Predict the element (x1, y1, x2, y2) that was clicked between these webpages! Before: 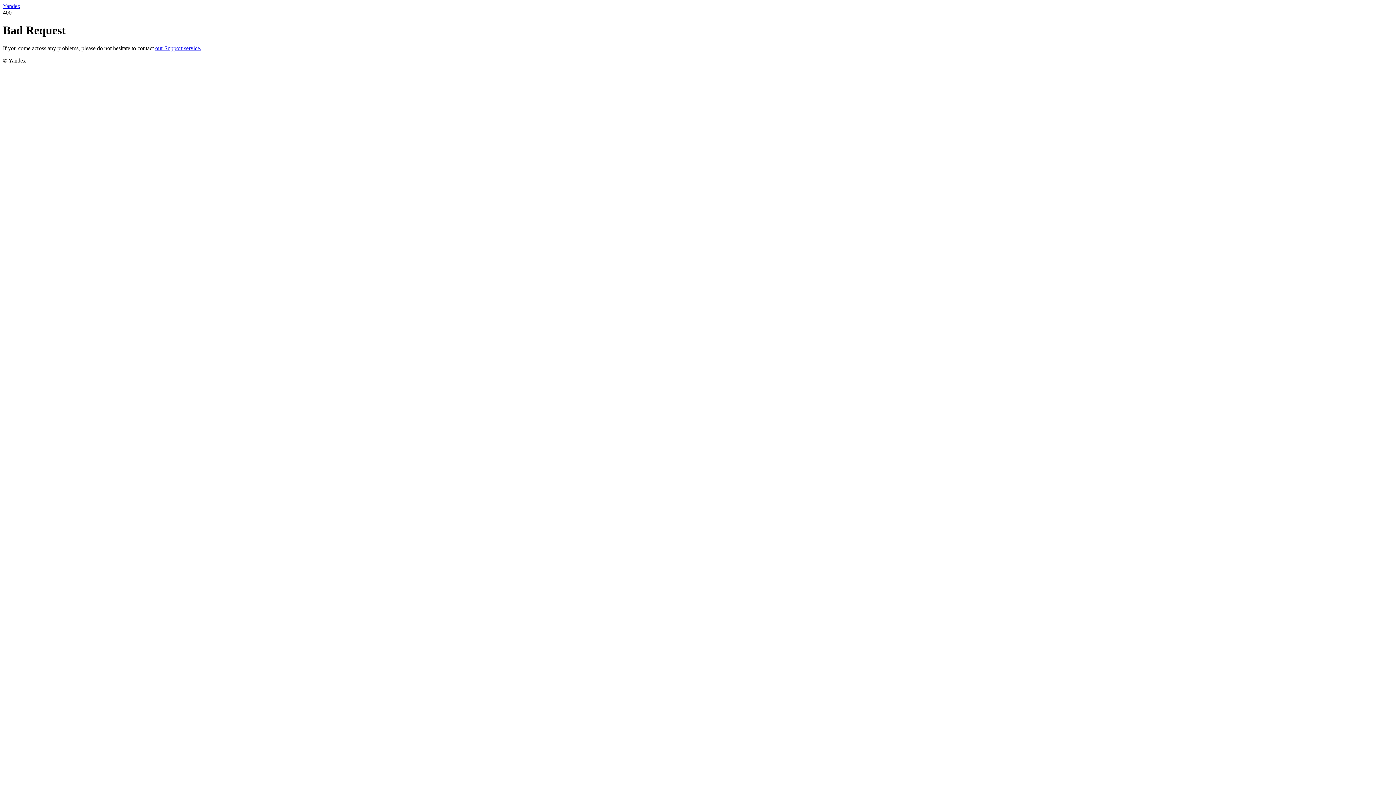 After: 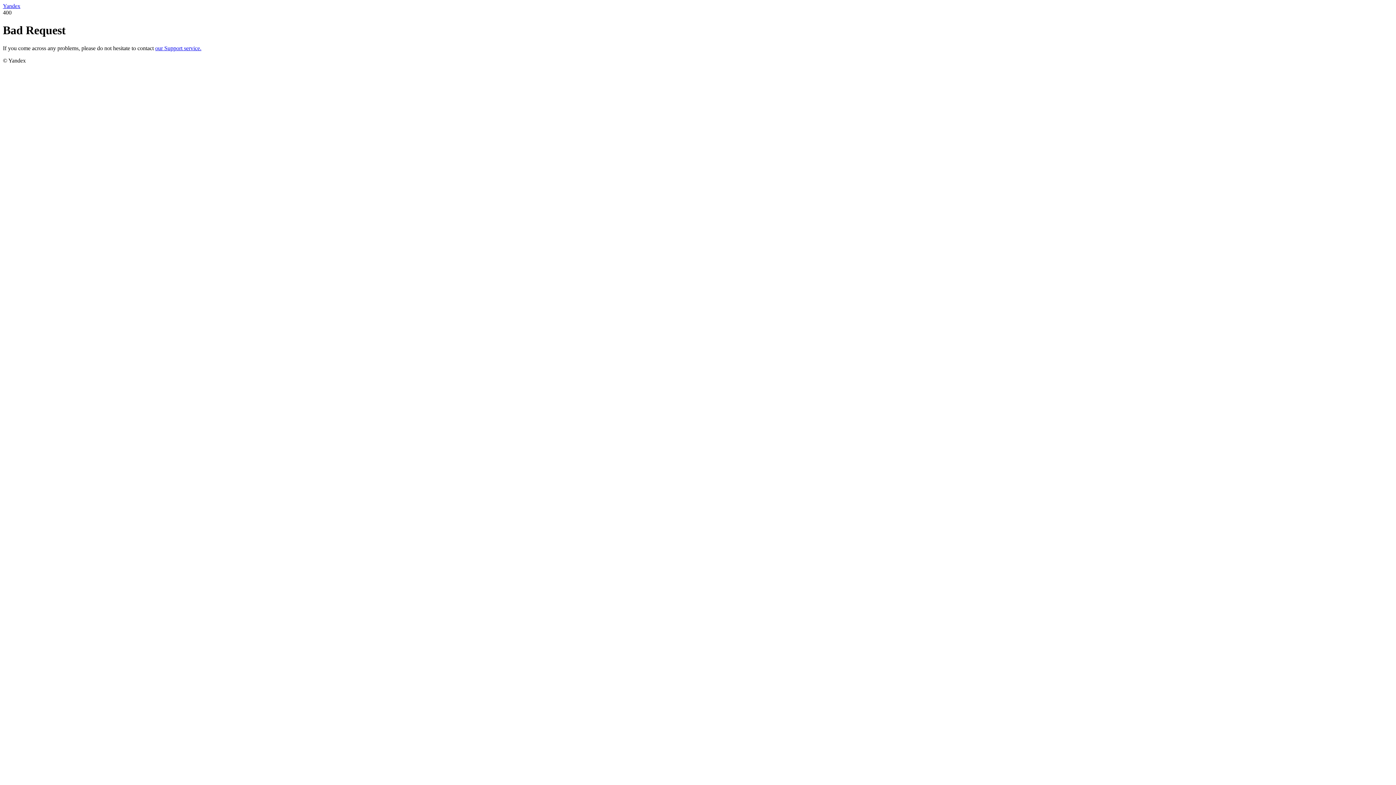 Action: label: Yandex bbox: (2, 2, 20, 9)